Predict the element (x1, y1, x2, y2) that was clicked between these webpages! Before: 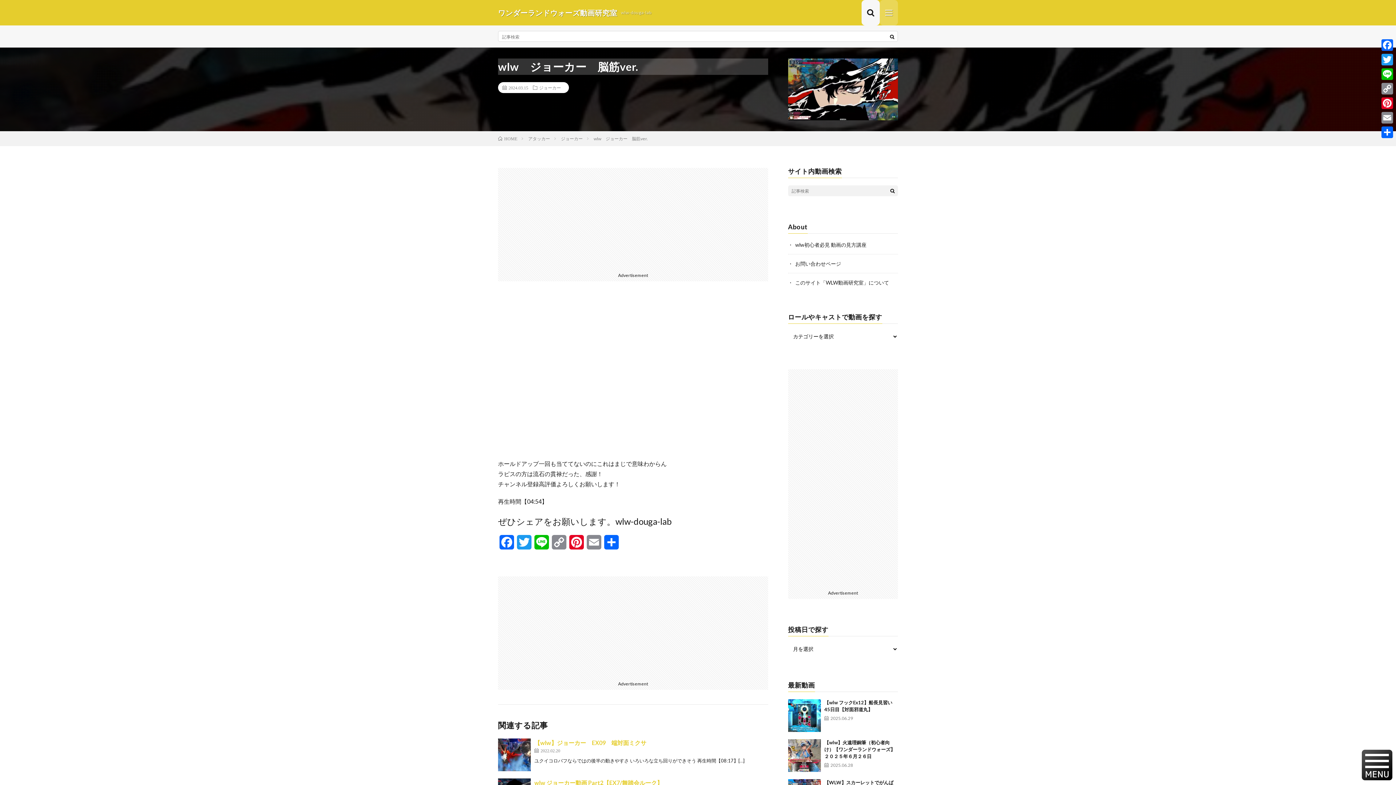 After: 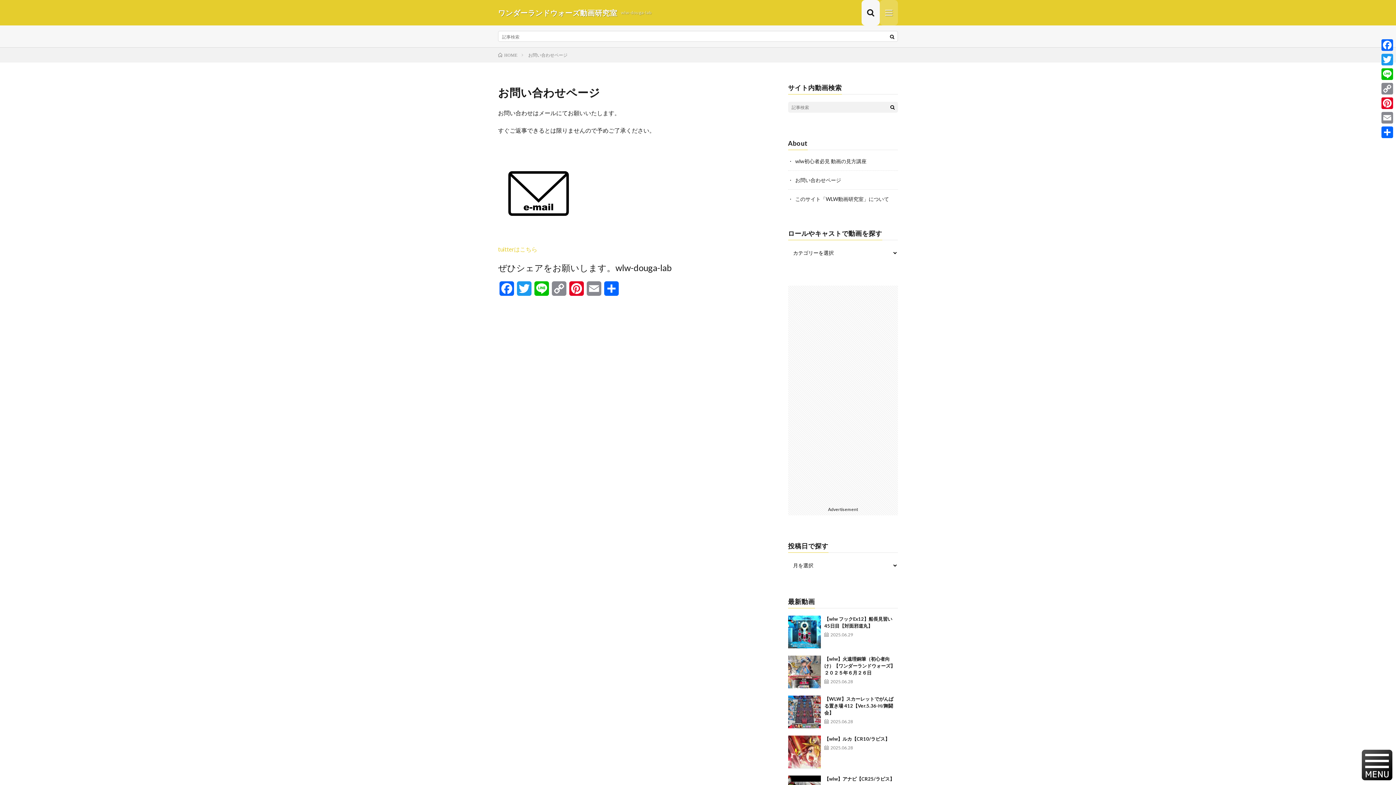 Action: label: お問い合わせページ bbox: (795, 260, 841, 266)